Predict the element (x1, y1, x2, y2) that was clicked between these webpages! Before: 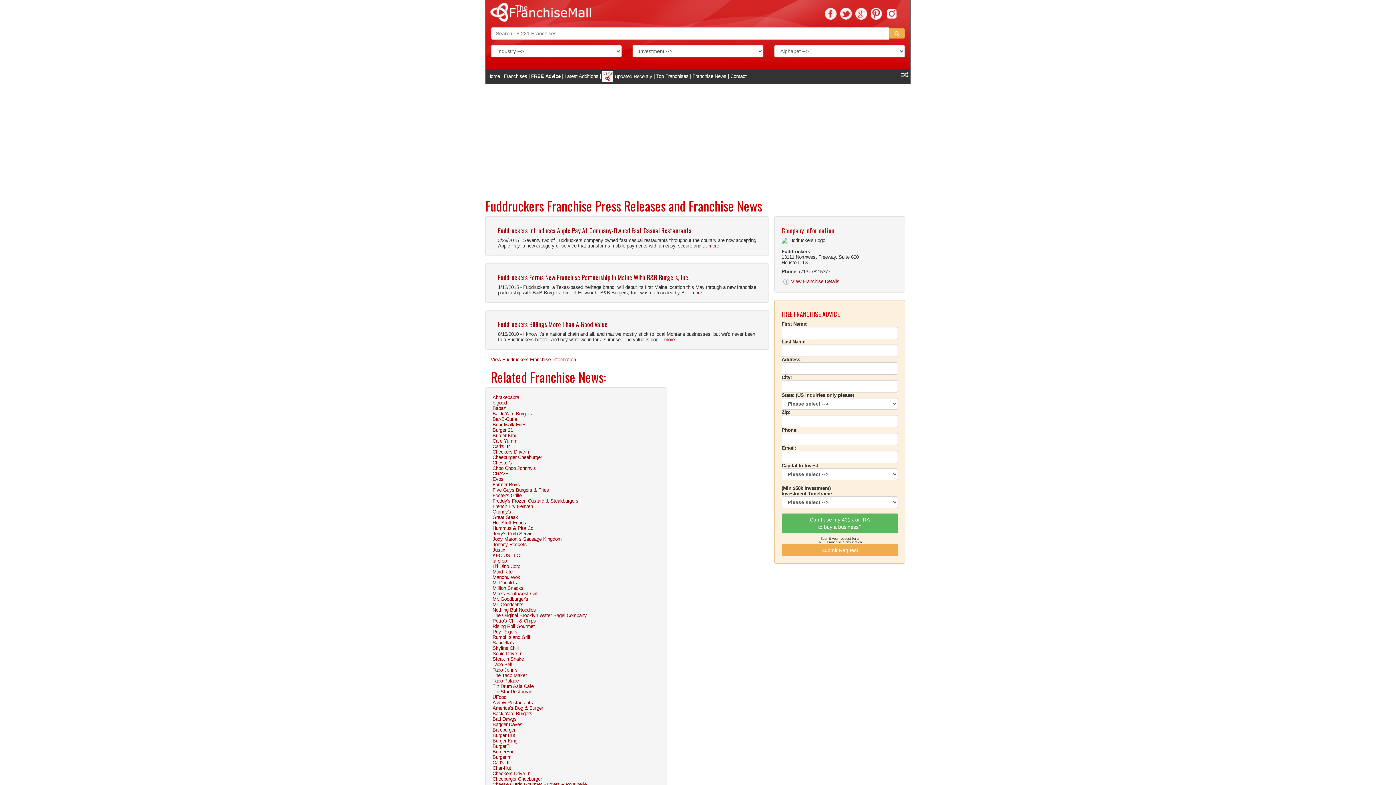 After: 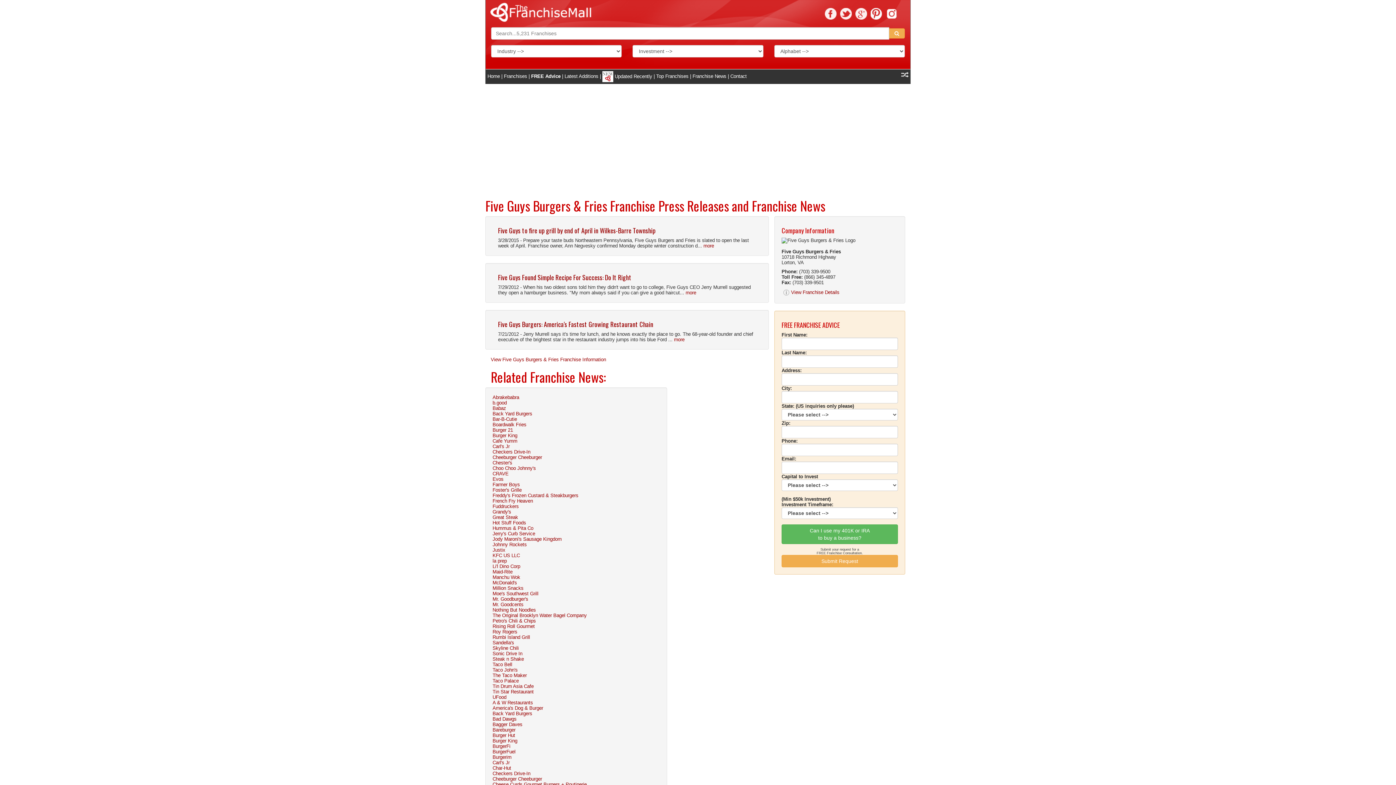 Action: label: Five Guys Burgers & Fries bbox: (492, 487, 549, 493)